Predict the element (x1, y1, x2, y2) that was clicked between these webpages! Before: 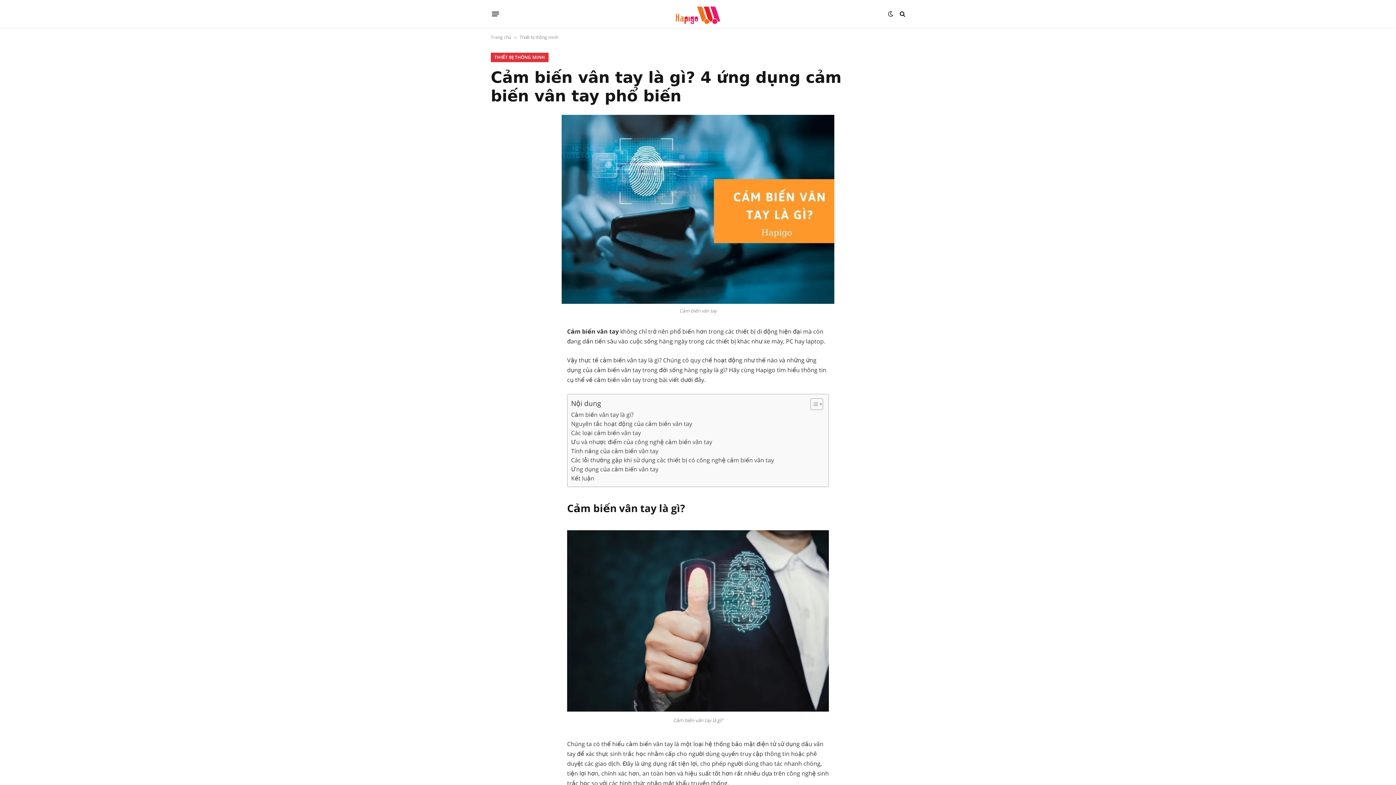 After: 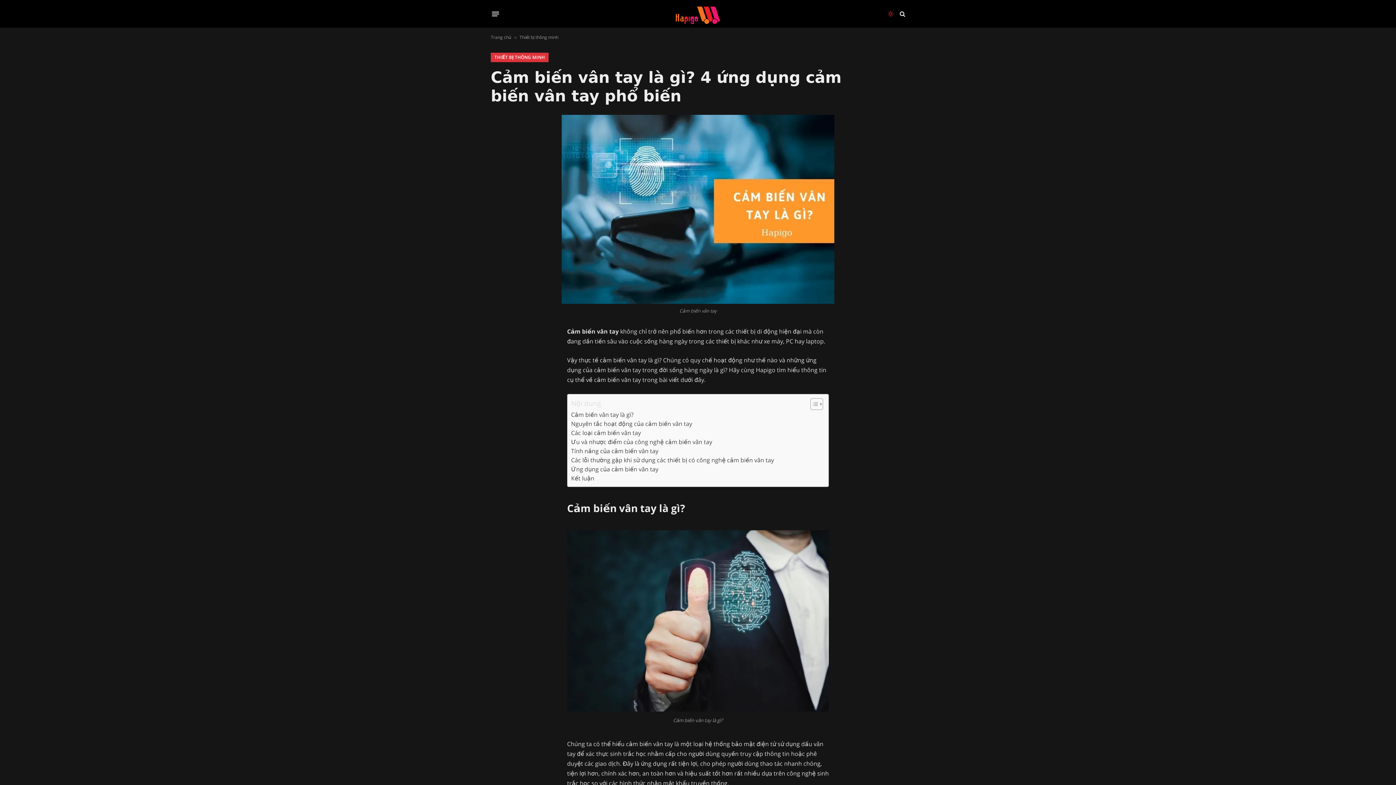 Action: bbox: (886, 10, 895, 16)